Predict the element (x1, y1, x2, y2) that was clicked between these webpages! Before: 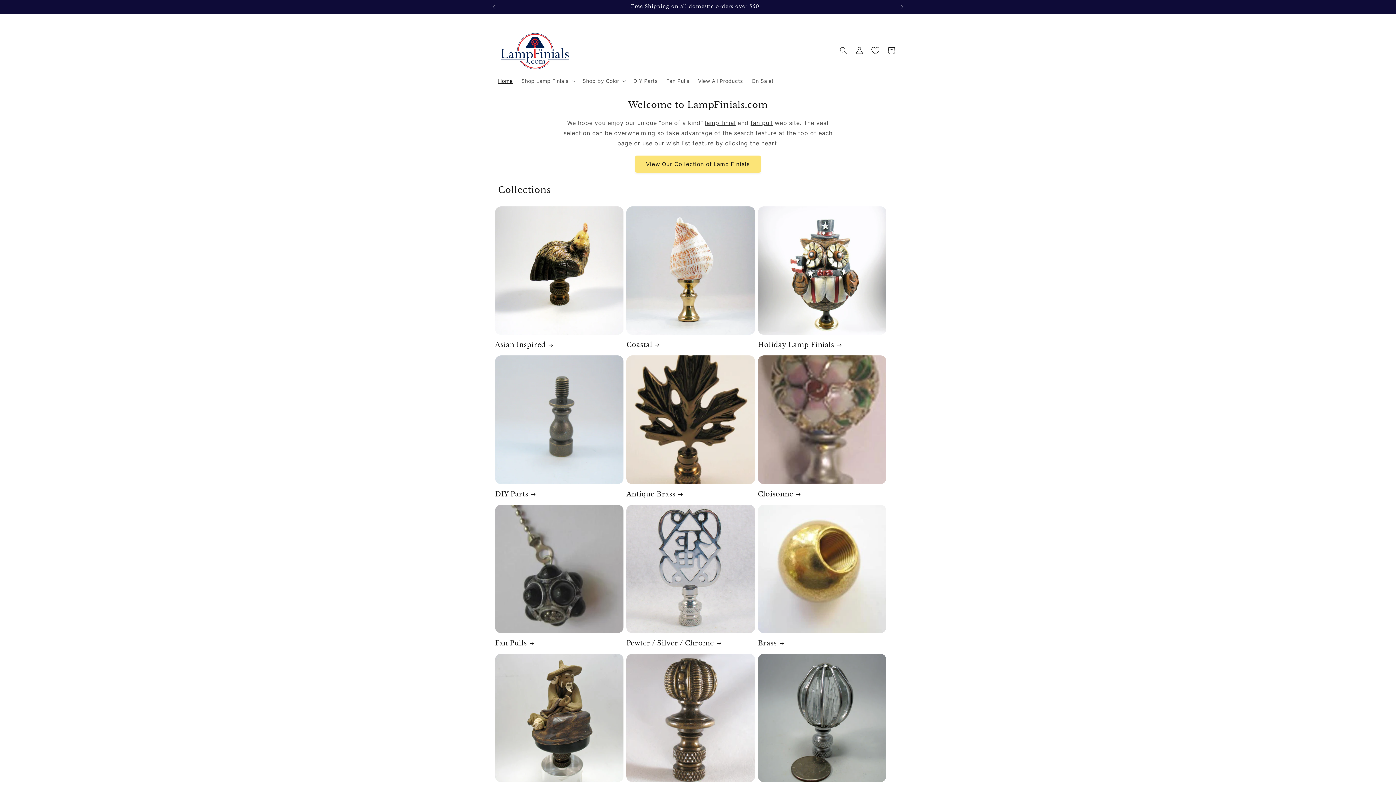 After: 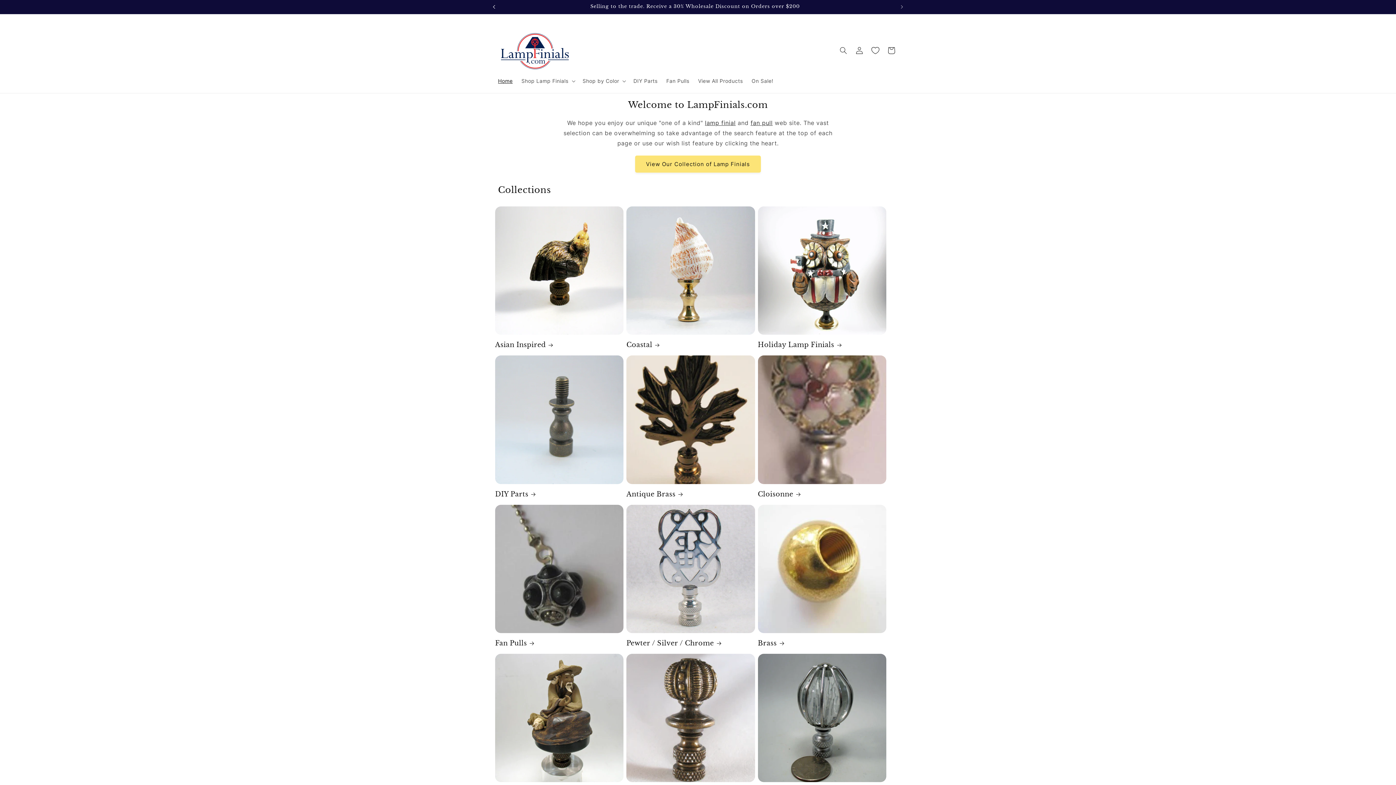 Action: label: Previous announcement bbox: (486, 0, 502, 13)